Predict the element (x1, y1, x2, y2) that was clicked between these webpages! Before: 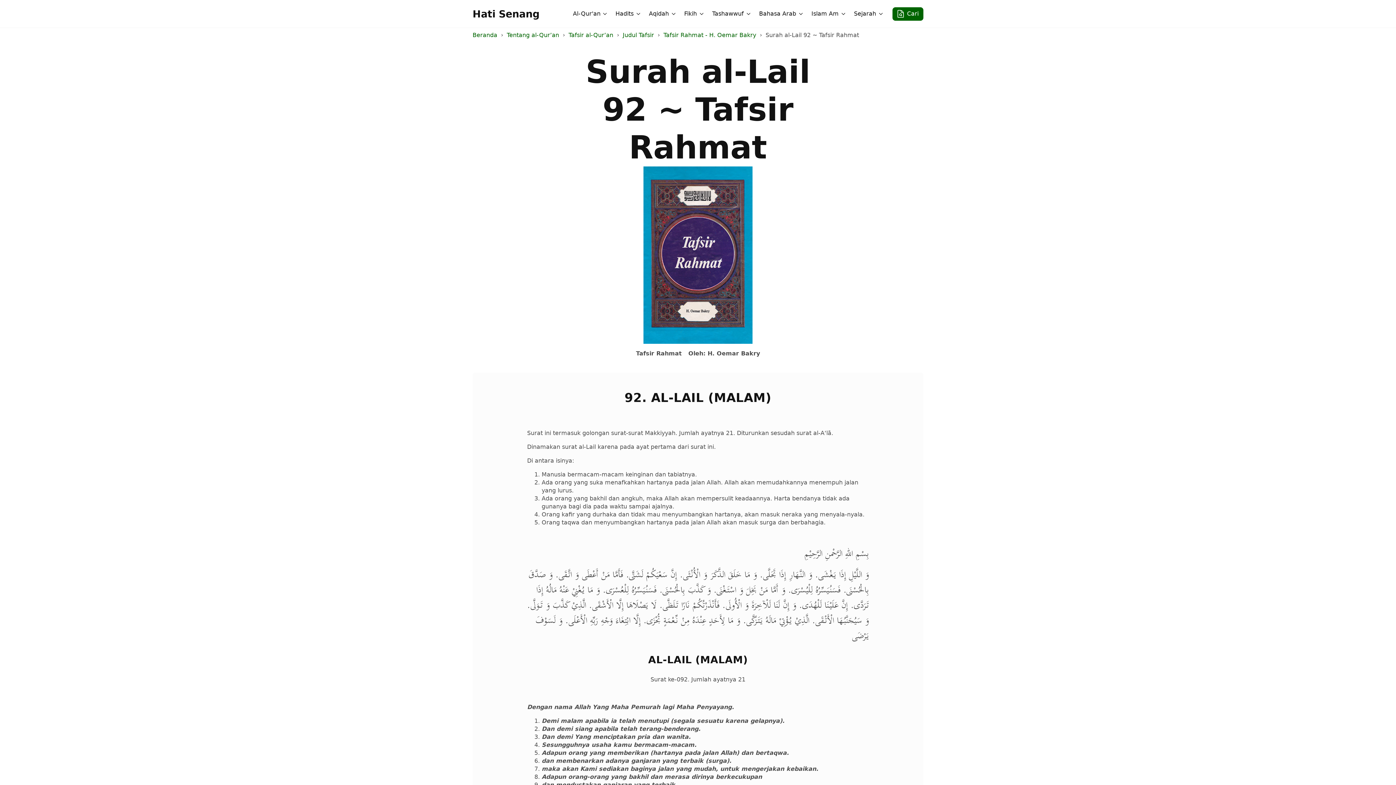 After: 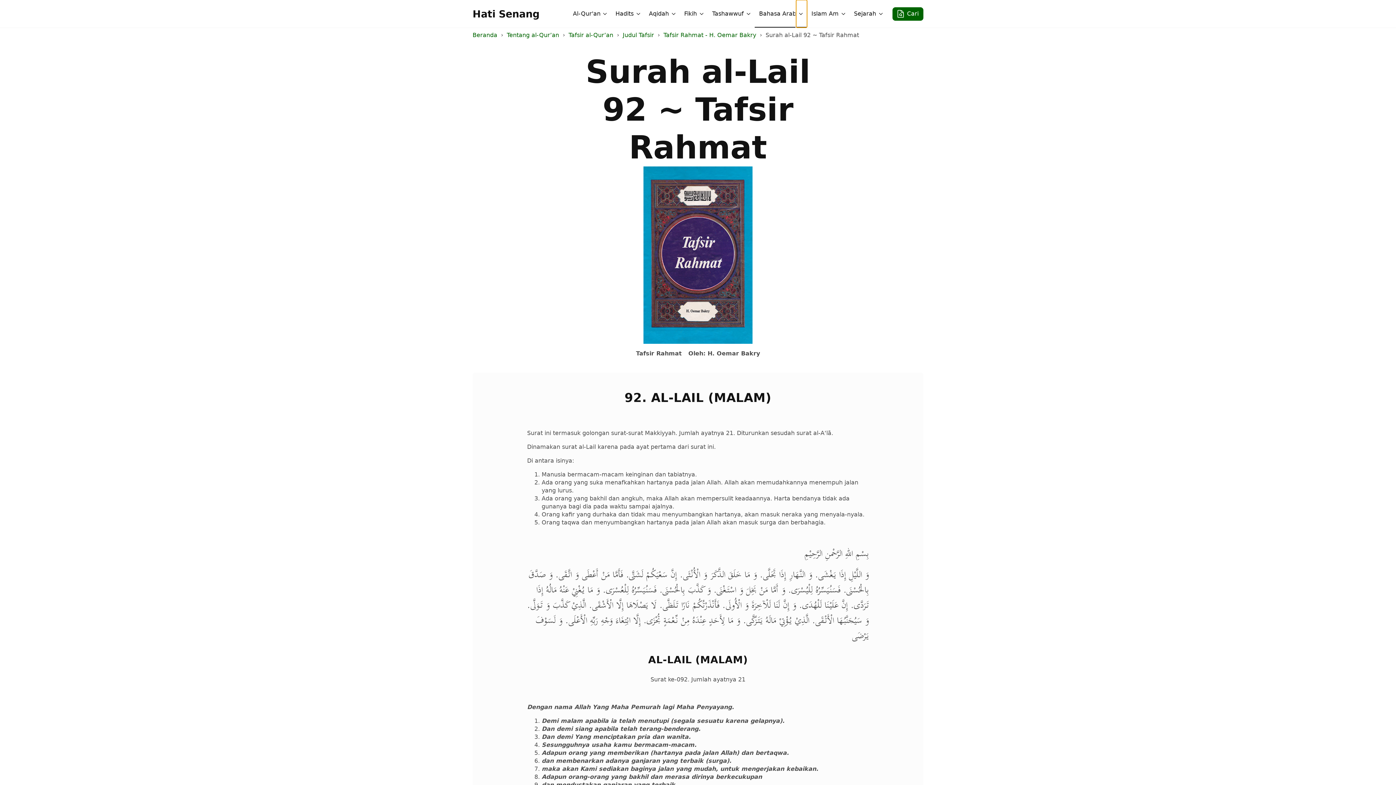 Action: label: Bahasa Arab Submenu bbox: (796, 0, 807, 27)